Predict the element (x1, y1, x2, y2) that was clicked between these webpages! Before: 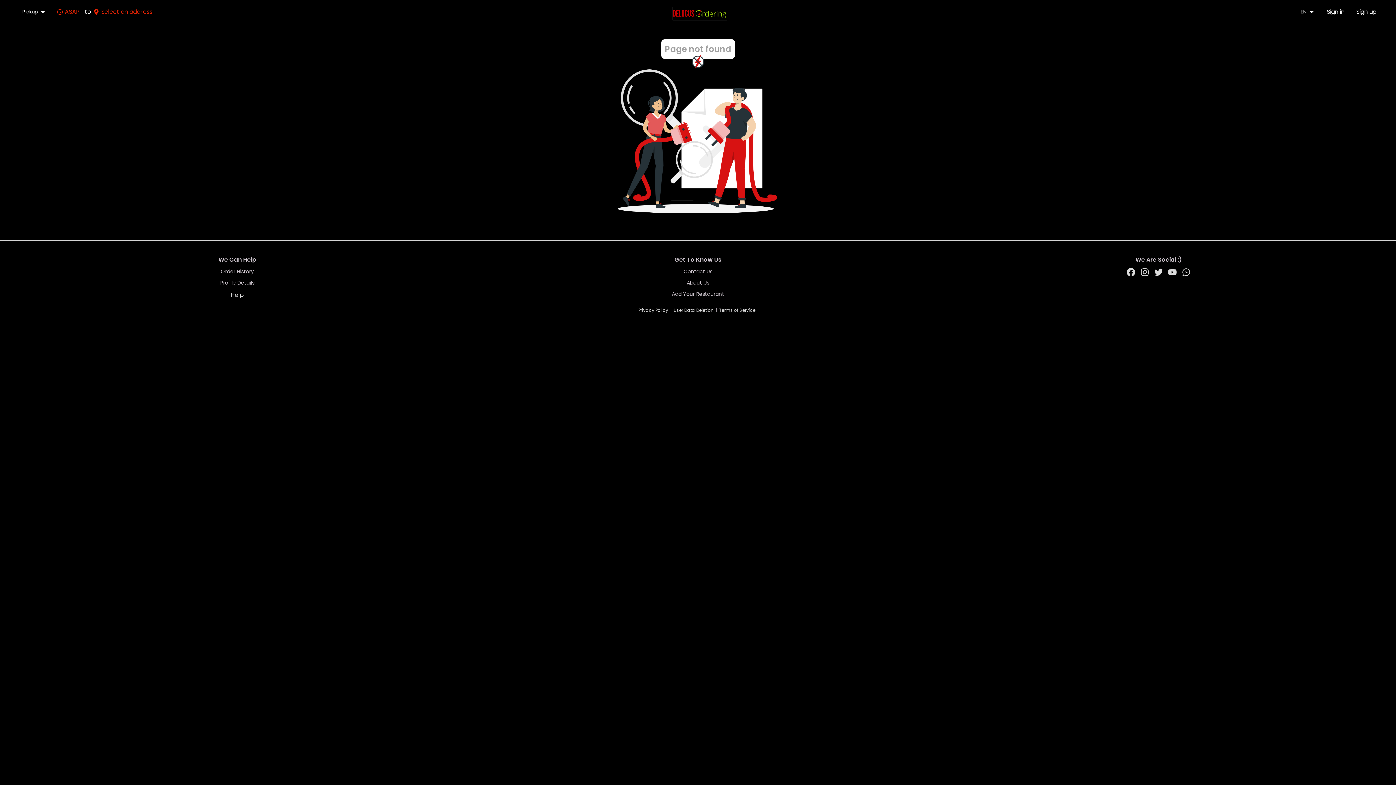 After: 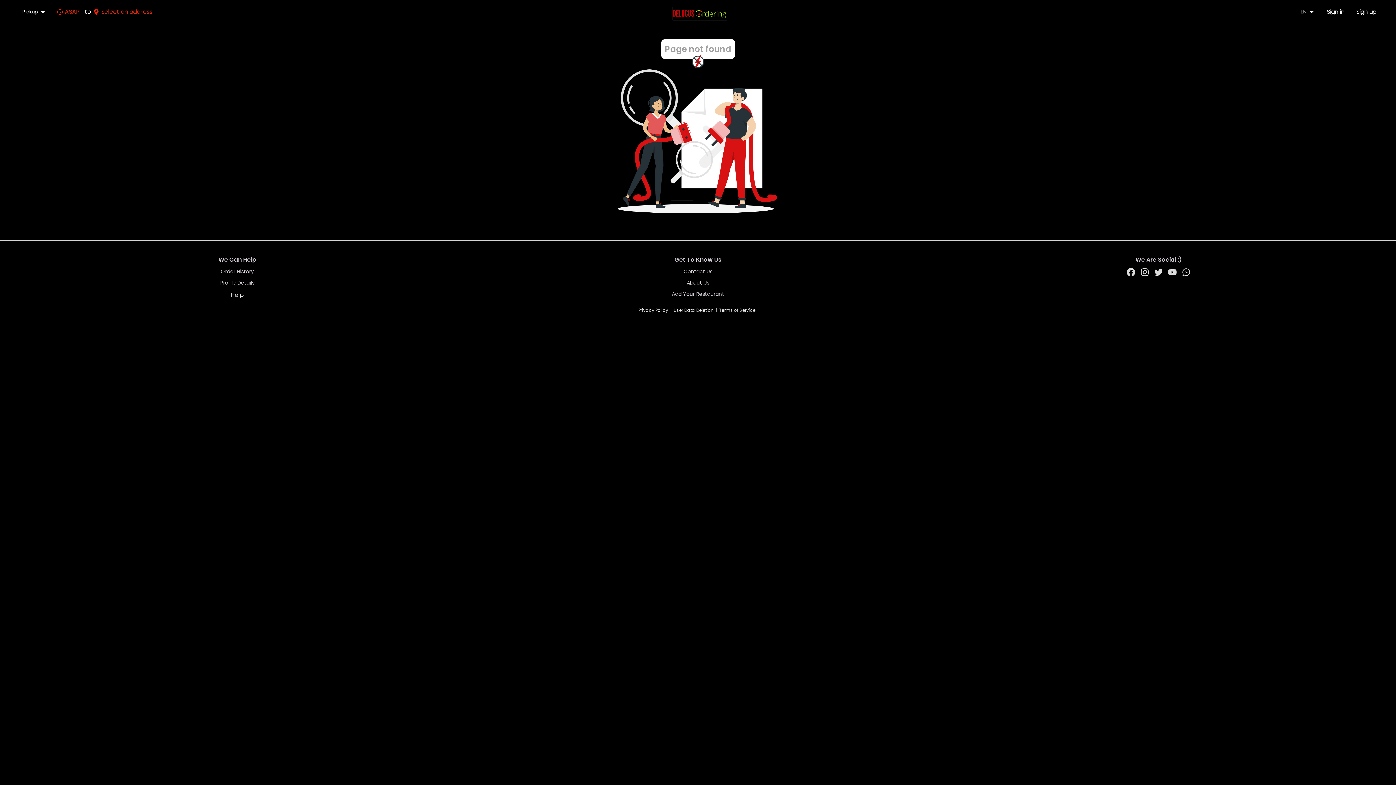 Action: bbox: (719, 307, 755, 313) label: Terms of Service